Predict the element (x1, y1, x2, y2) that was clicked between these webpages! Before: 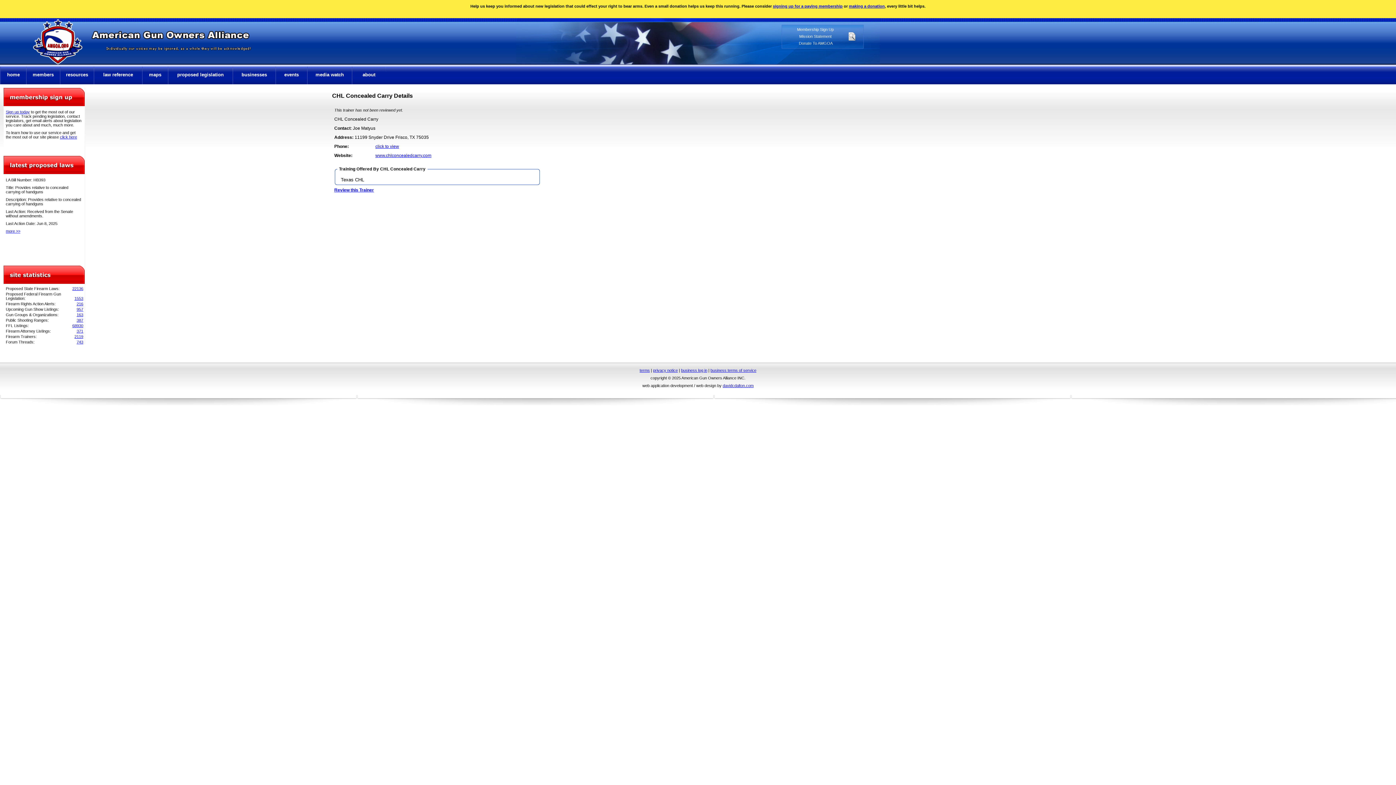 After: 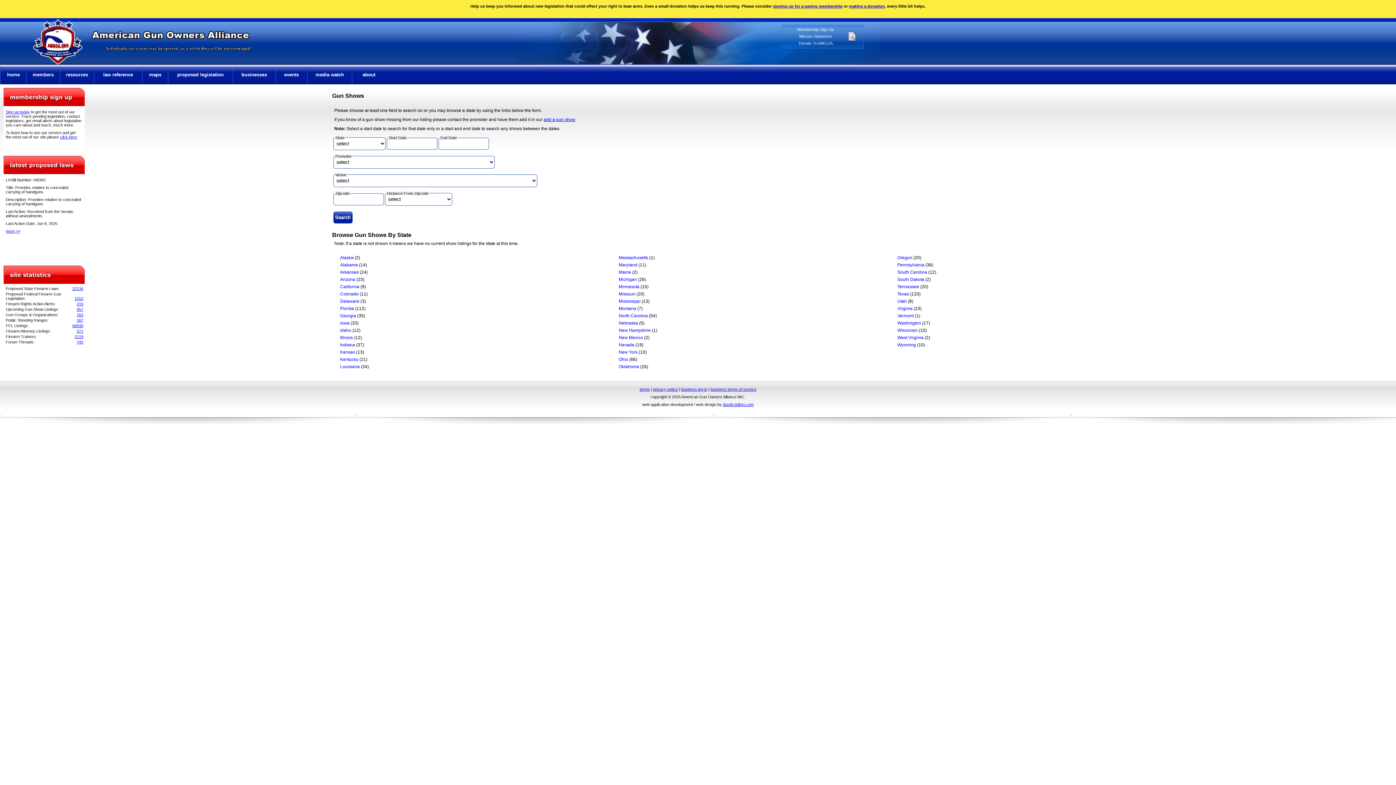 Action: bbox: (76, 307, 83, 311) label: 957